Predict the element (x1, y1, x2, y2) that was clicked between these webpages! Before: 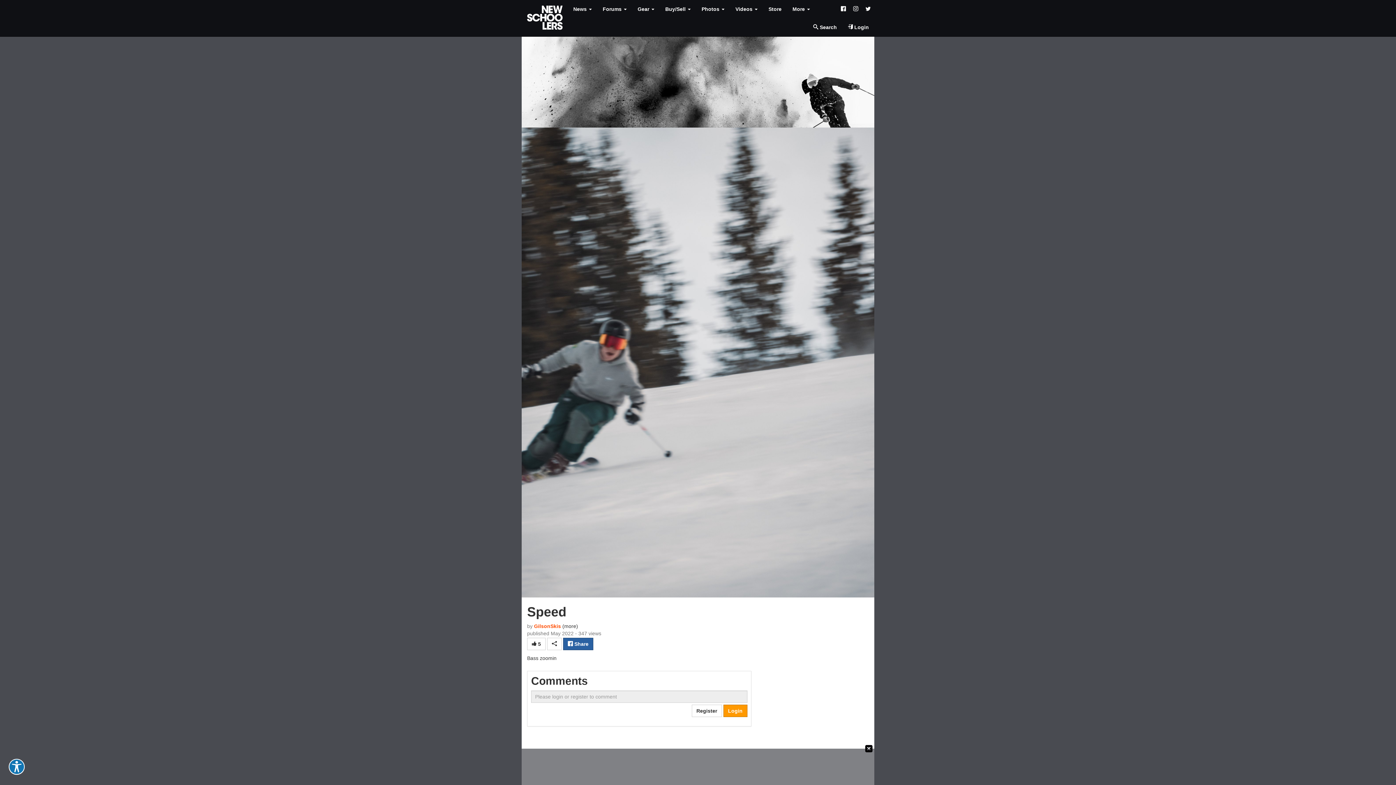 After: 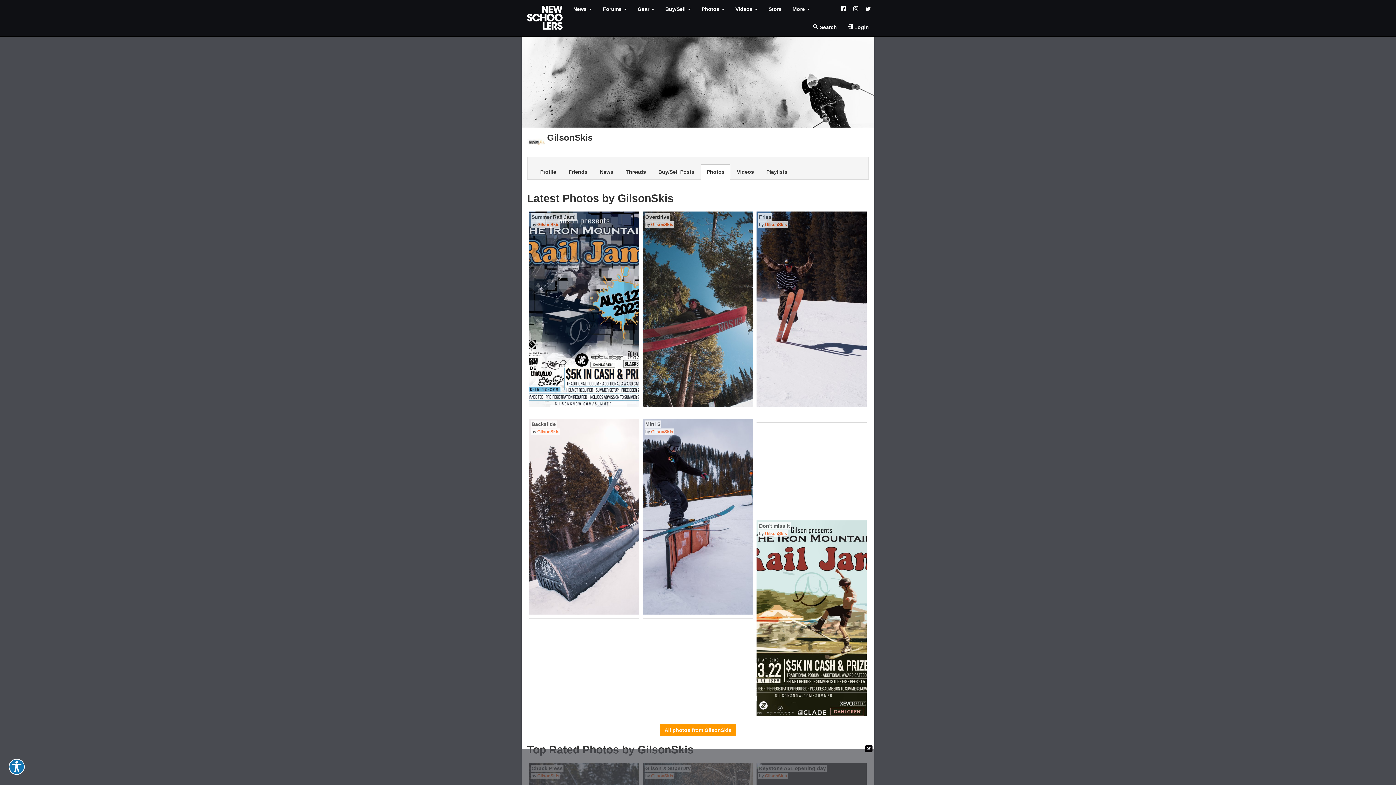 Action: label:  (more) bbox: (561, 623, 578, 629)